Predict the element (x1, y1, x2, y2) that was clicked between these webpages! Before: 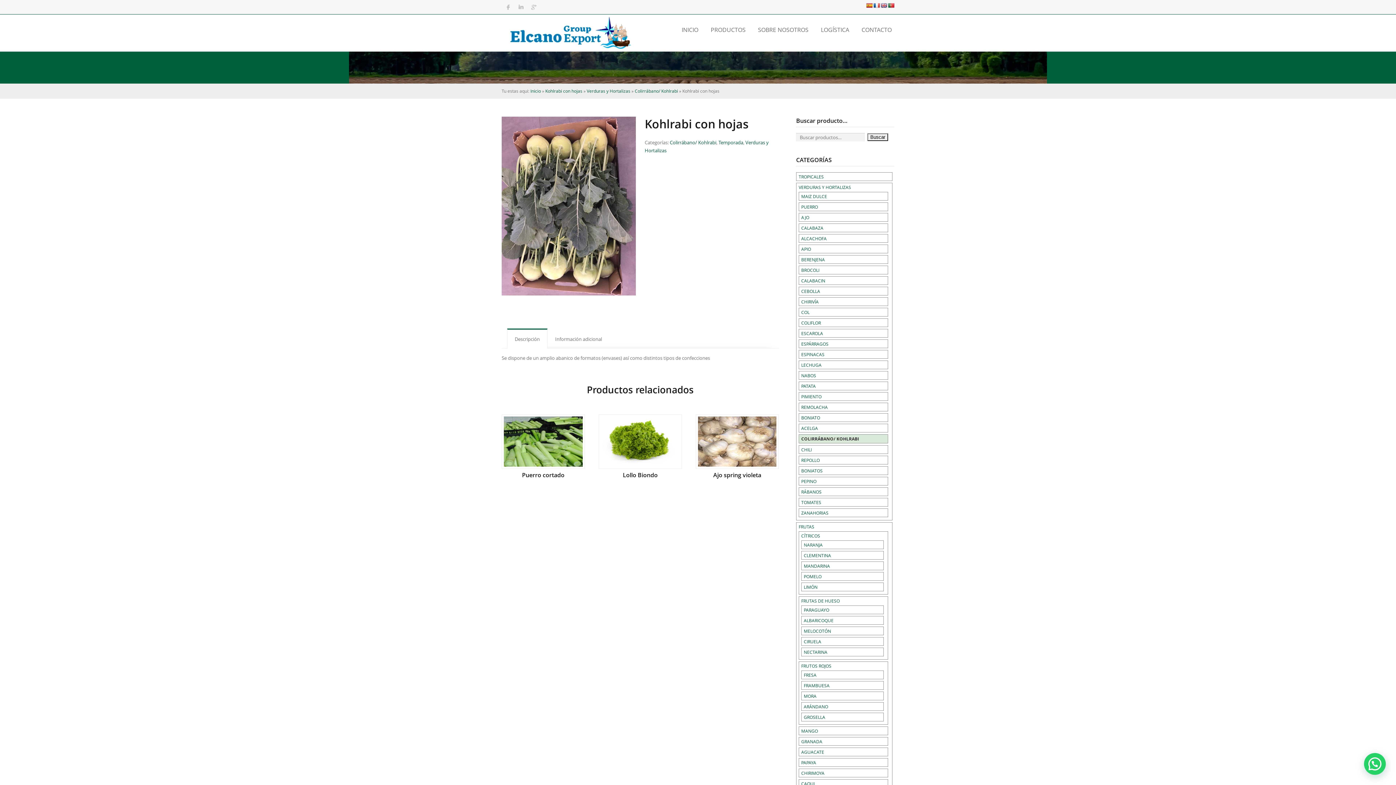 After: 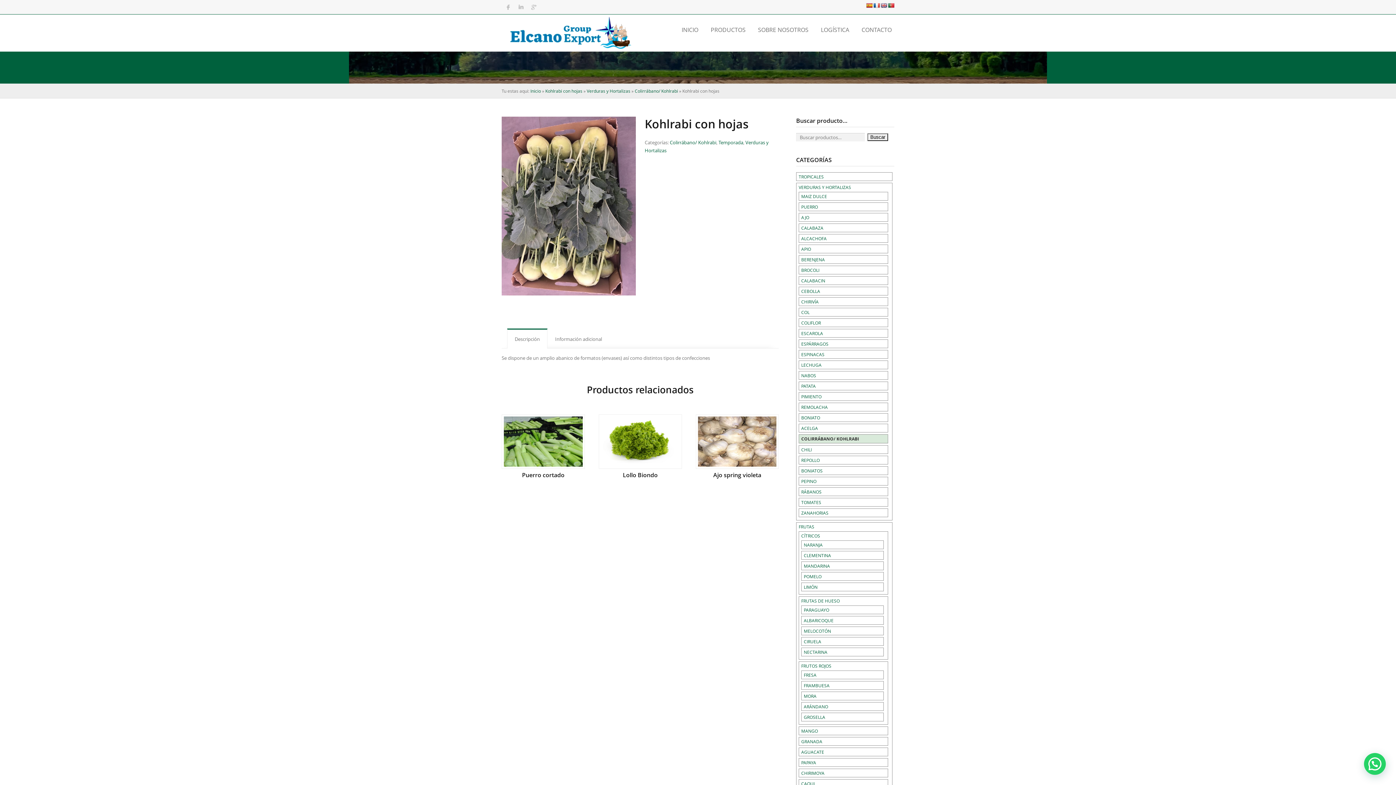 Action: bbox: (503, 2, 512, 11)